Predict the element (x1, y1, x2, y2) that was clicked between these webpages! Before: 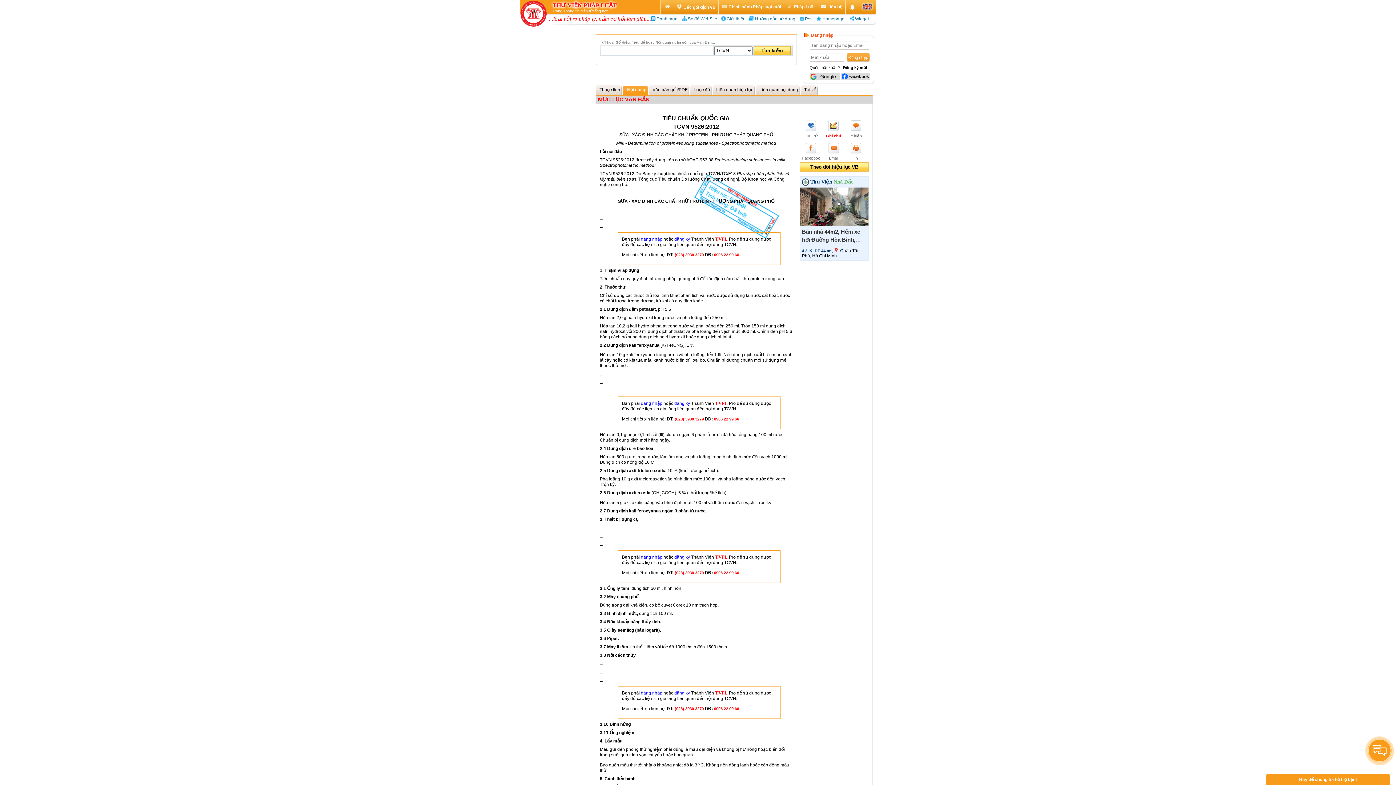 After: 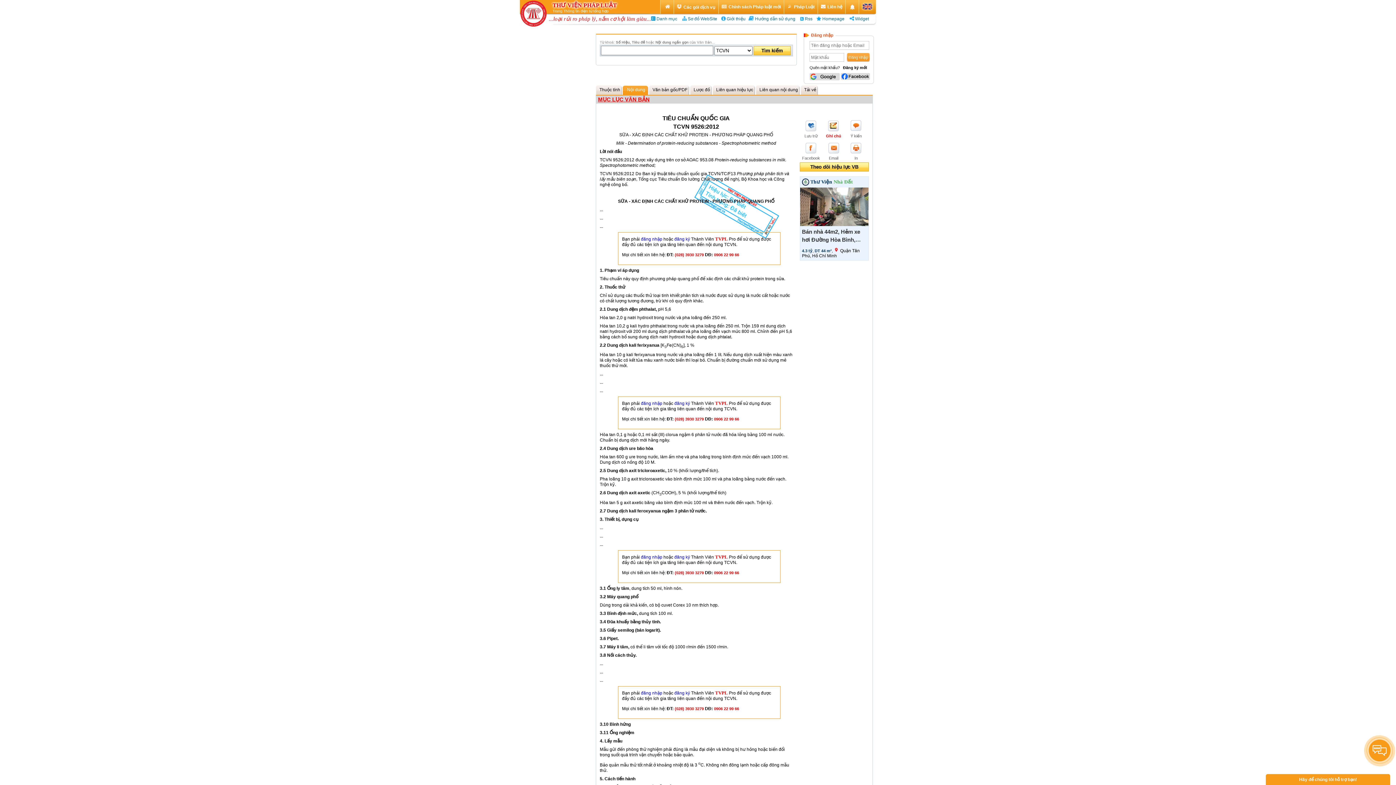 Action: bbox: (600, 776, 635, 781) label: 5. Cách tiến hành